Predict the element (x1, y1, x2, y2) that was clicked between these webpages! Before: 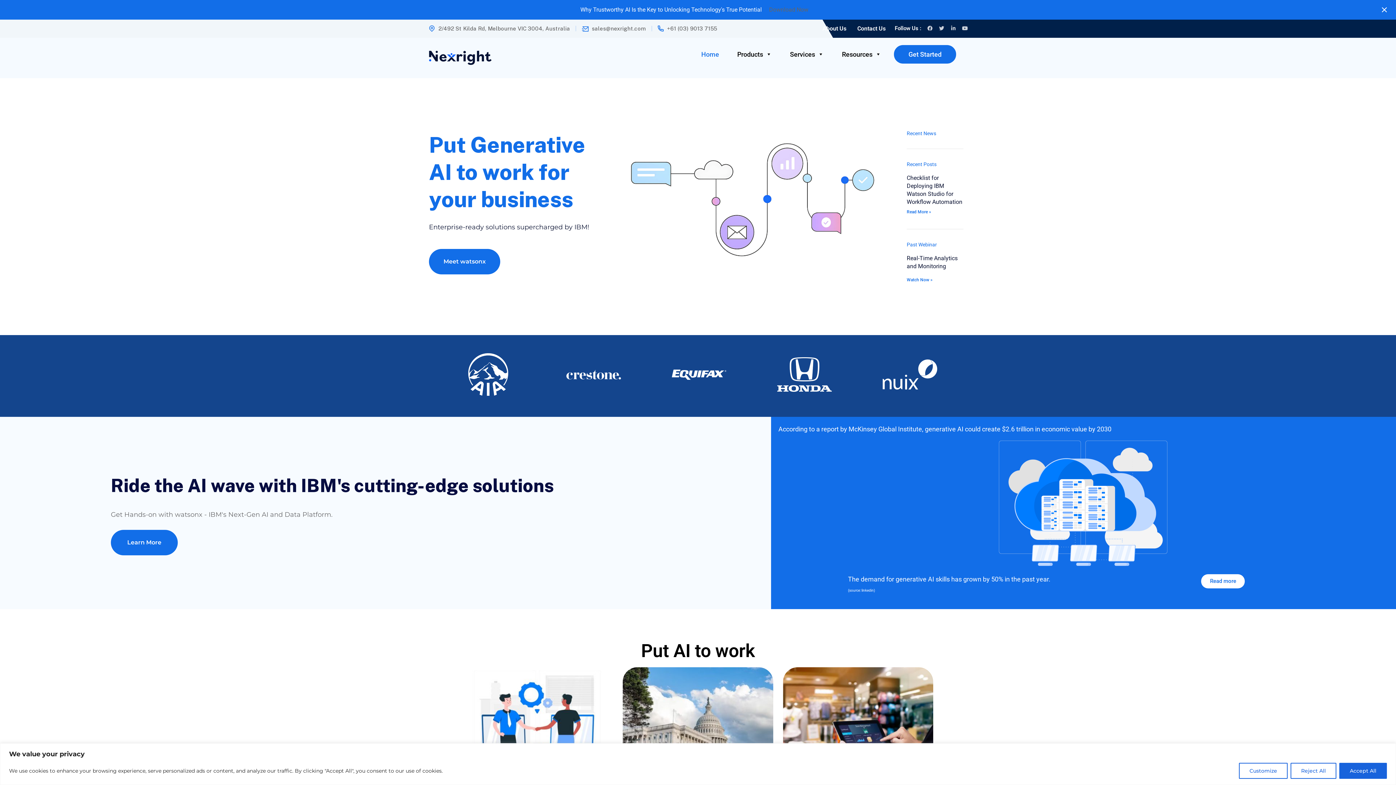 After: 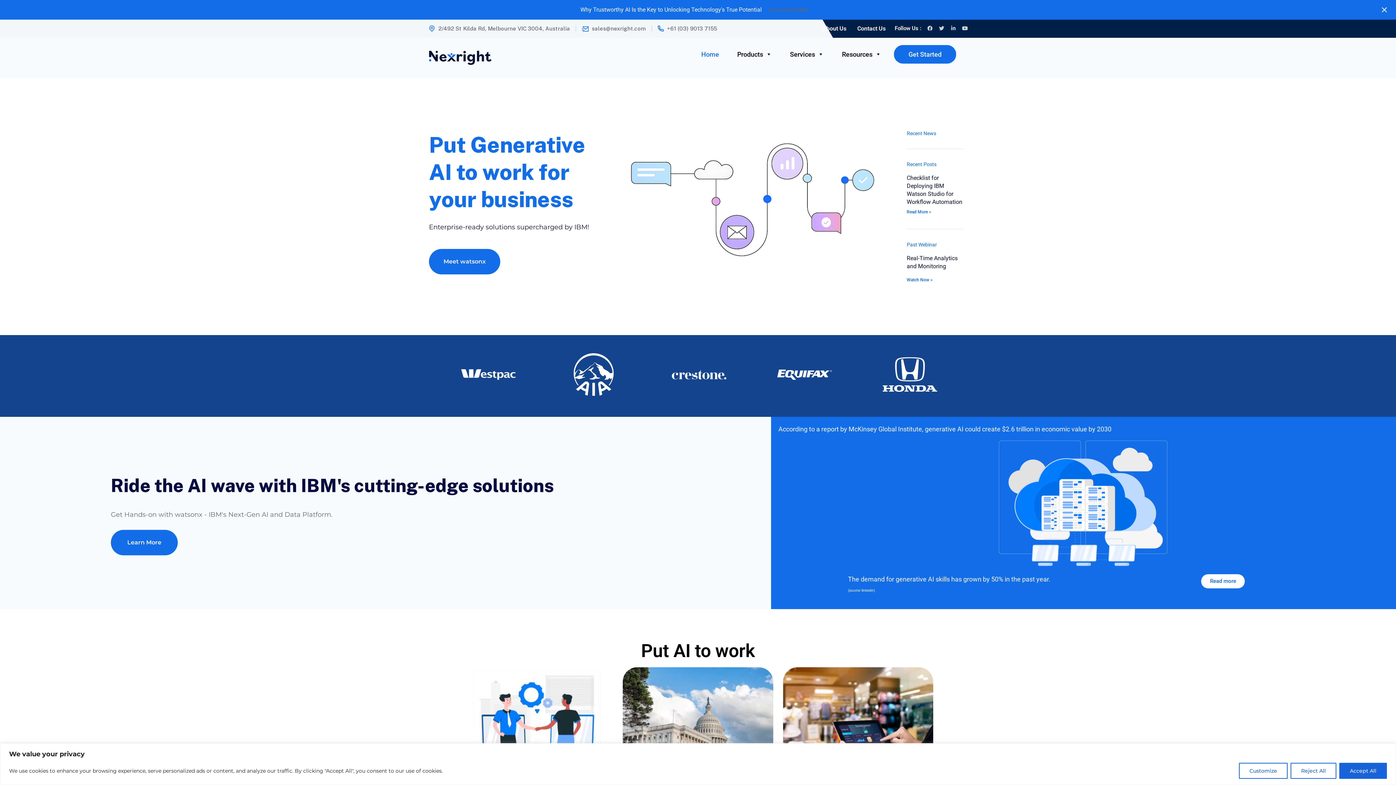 Action: bbox: (882, 369, 937, 379)